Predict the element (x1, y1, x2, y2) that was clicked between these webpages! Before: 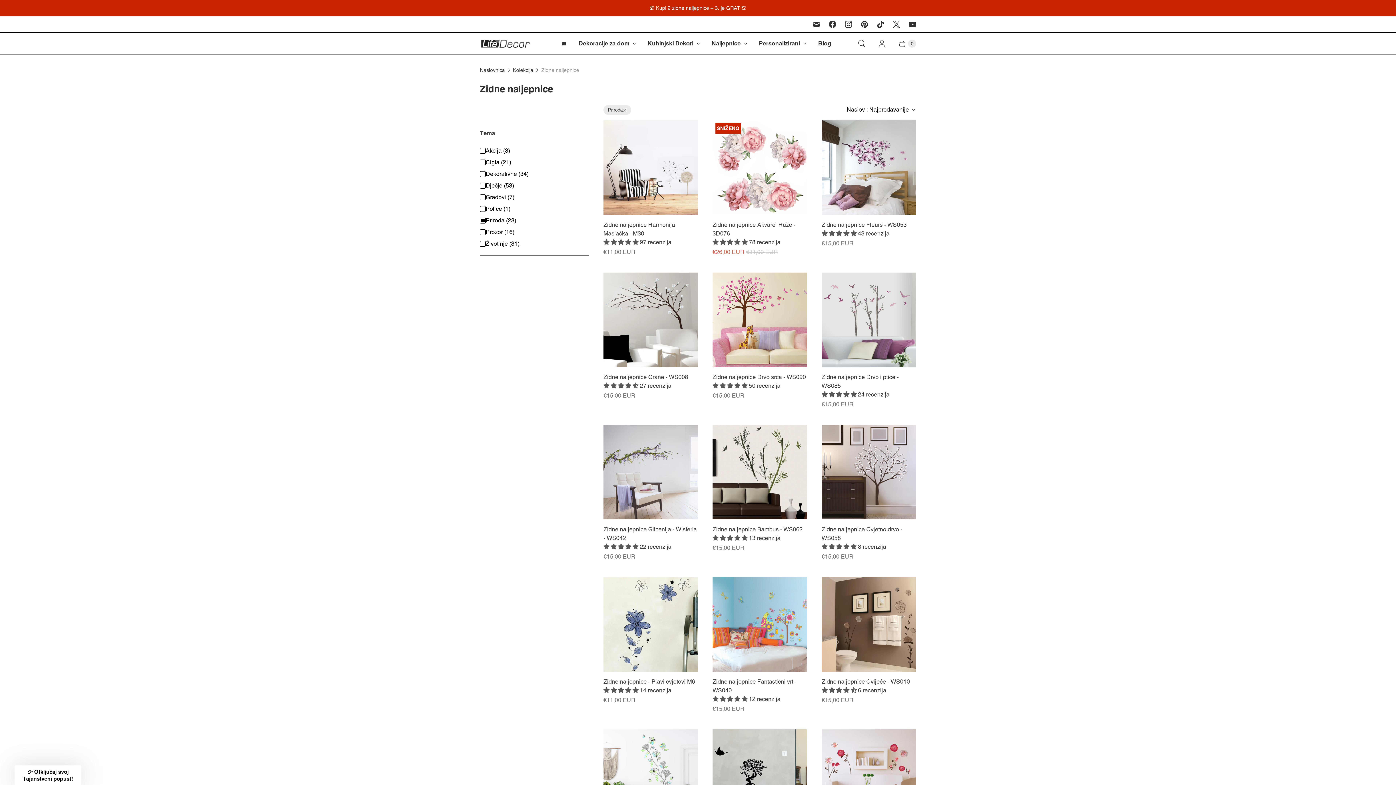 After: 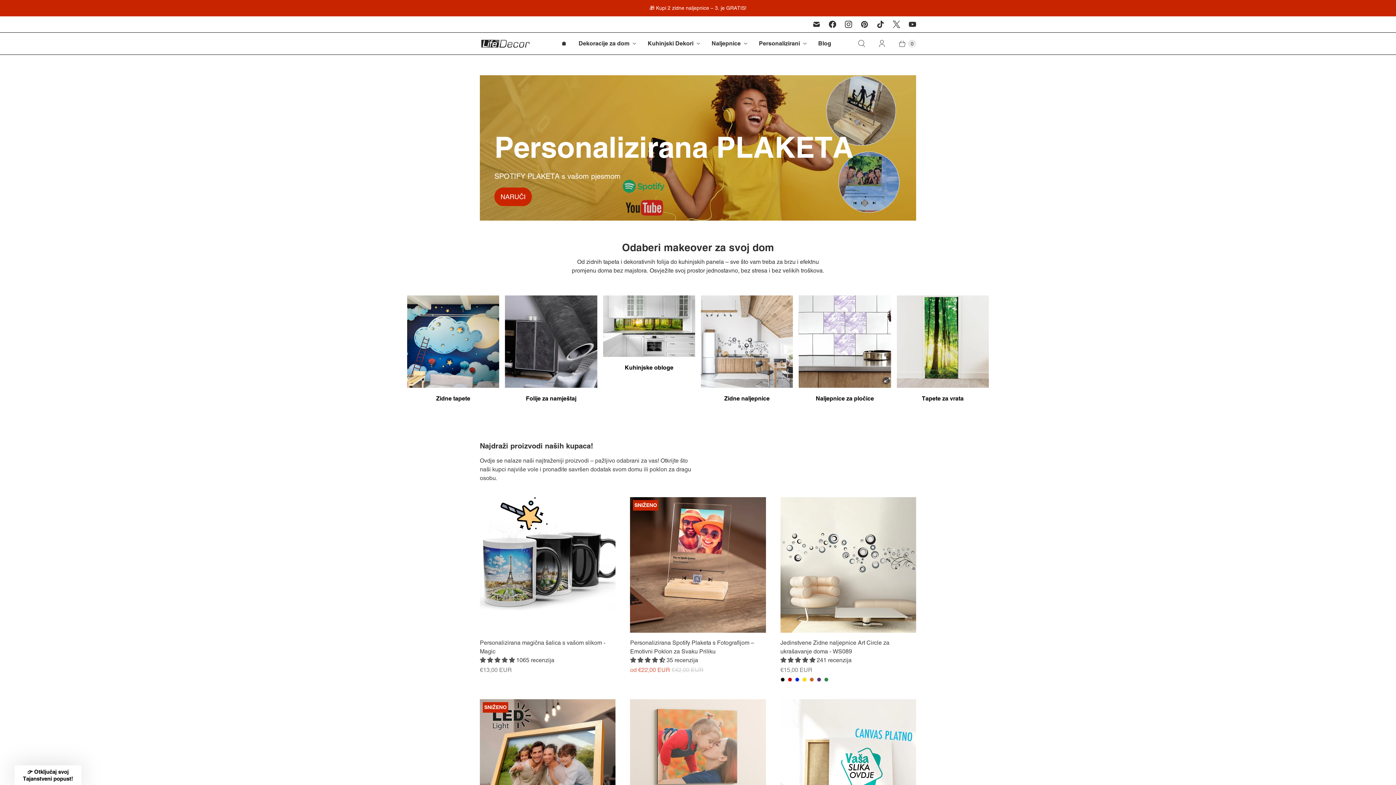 Action: label: life-decor bbox: (480, 38, 530, 48)